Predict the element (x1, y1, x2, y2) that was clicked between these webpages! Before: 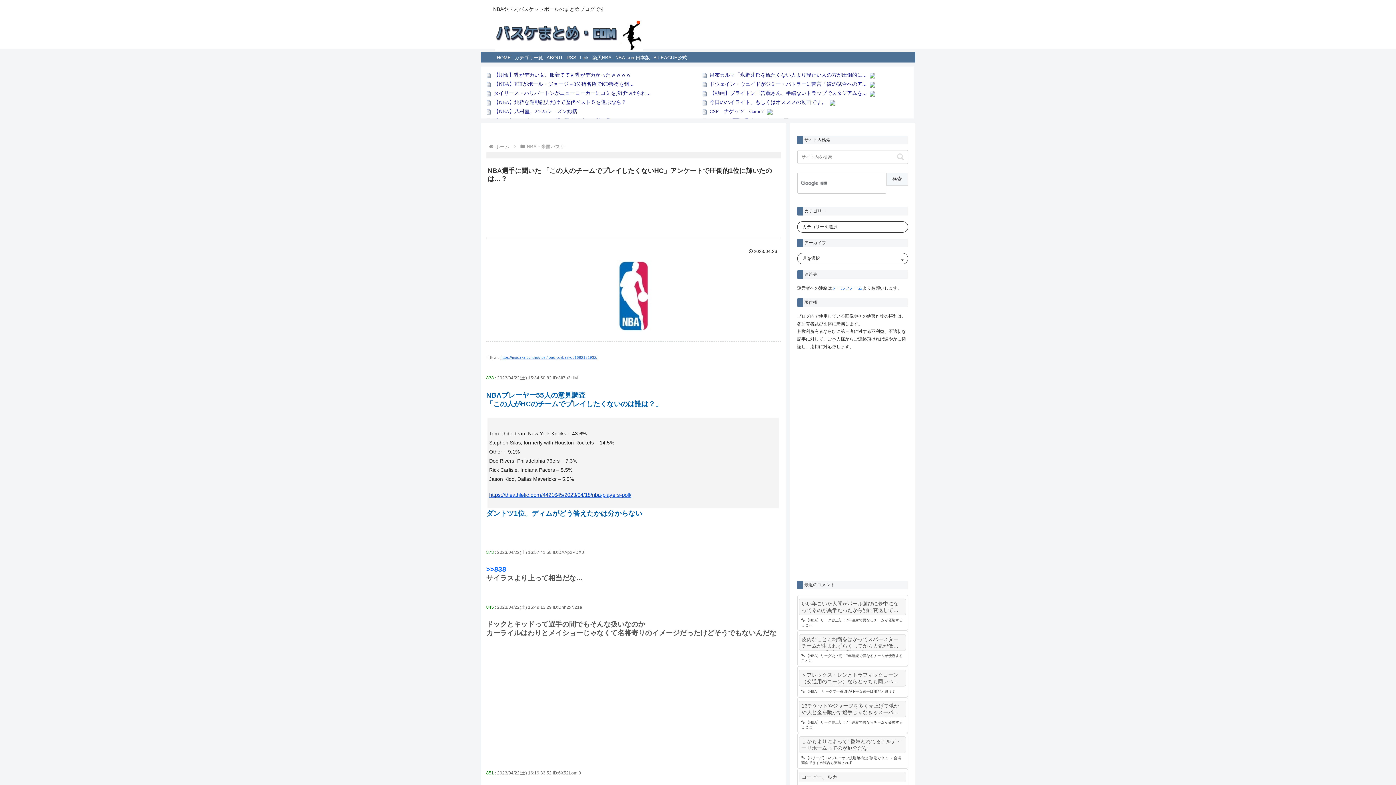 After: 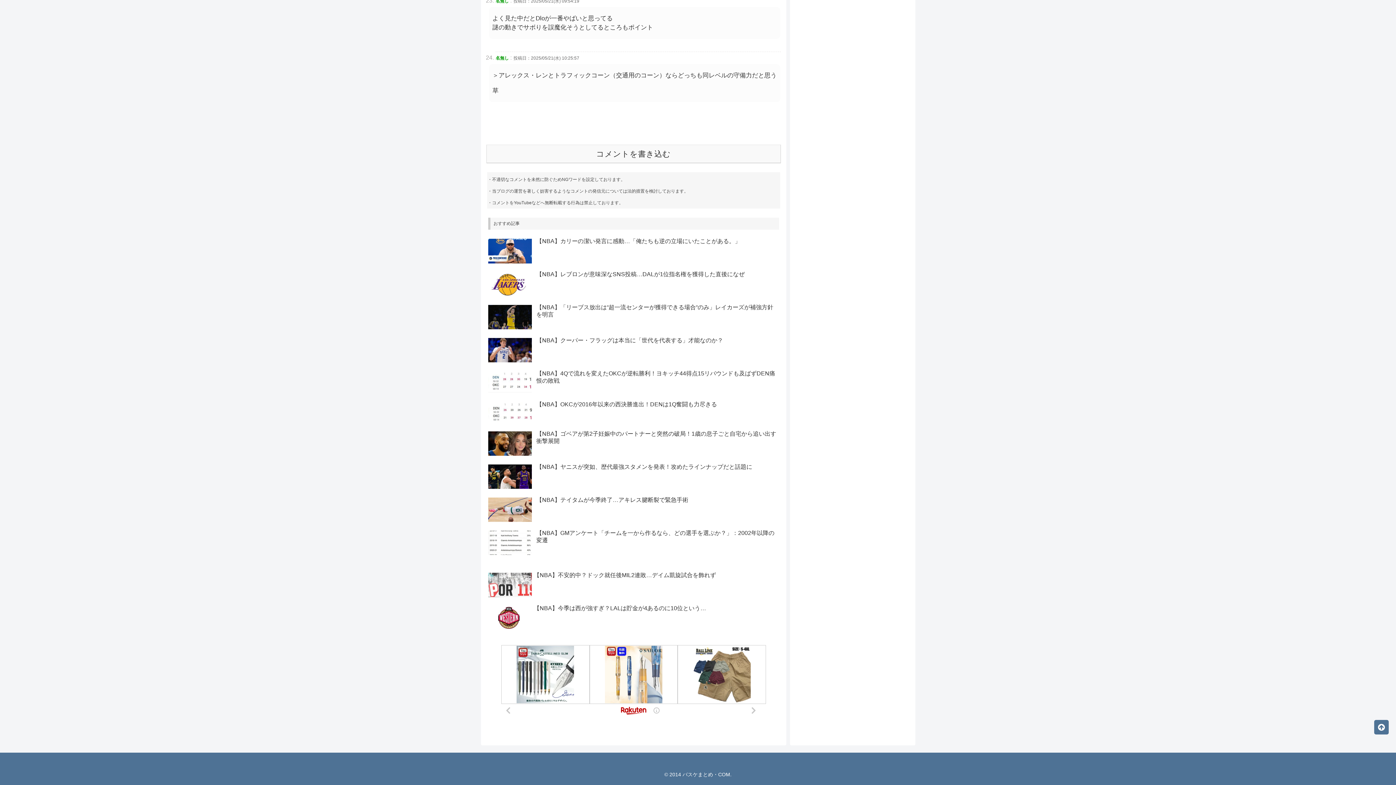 Action: label: ＞アレックス・レンとトラフィックコーン（交通用のコーン）ならどっちも同レベルの守備力だと思う草
 【NBA】 リーグで一番DFが下手な選手は誰だと思う？ bbox: (797, 666, 908, 697)